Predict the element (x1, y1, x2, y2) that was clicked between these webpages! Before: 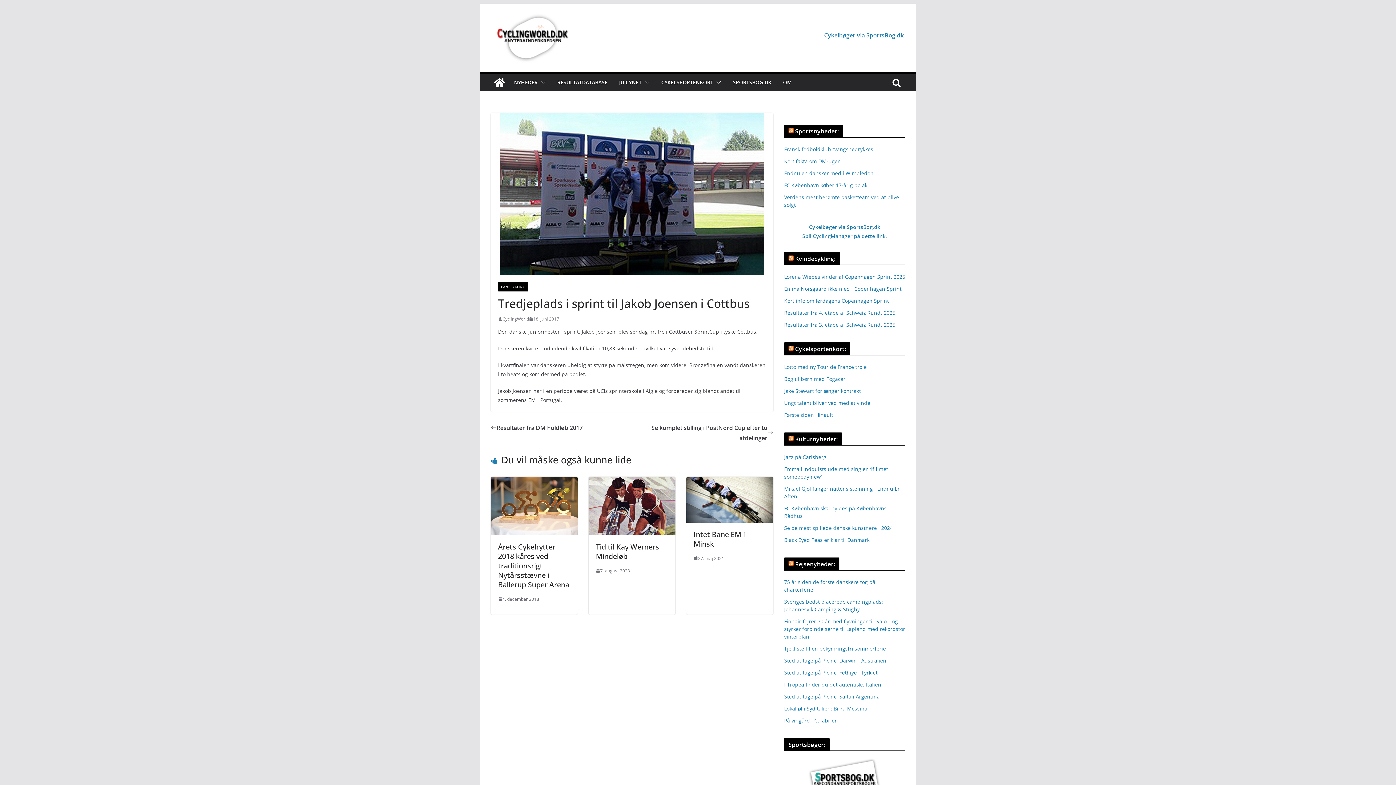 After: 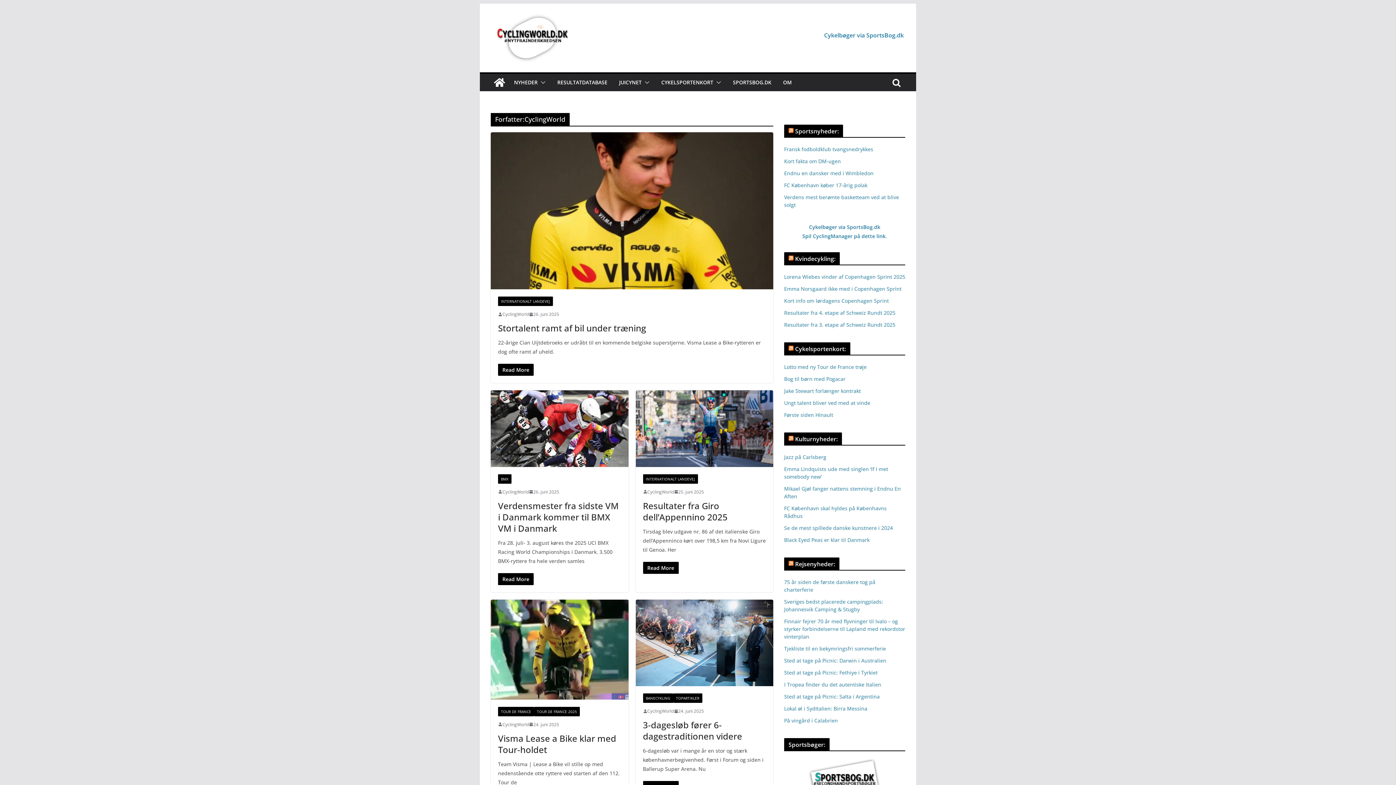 Action: label: CyclingWorld bbox: (502, 315, 529, 323)